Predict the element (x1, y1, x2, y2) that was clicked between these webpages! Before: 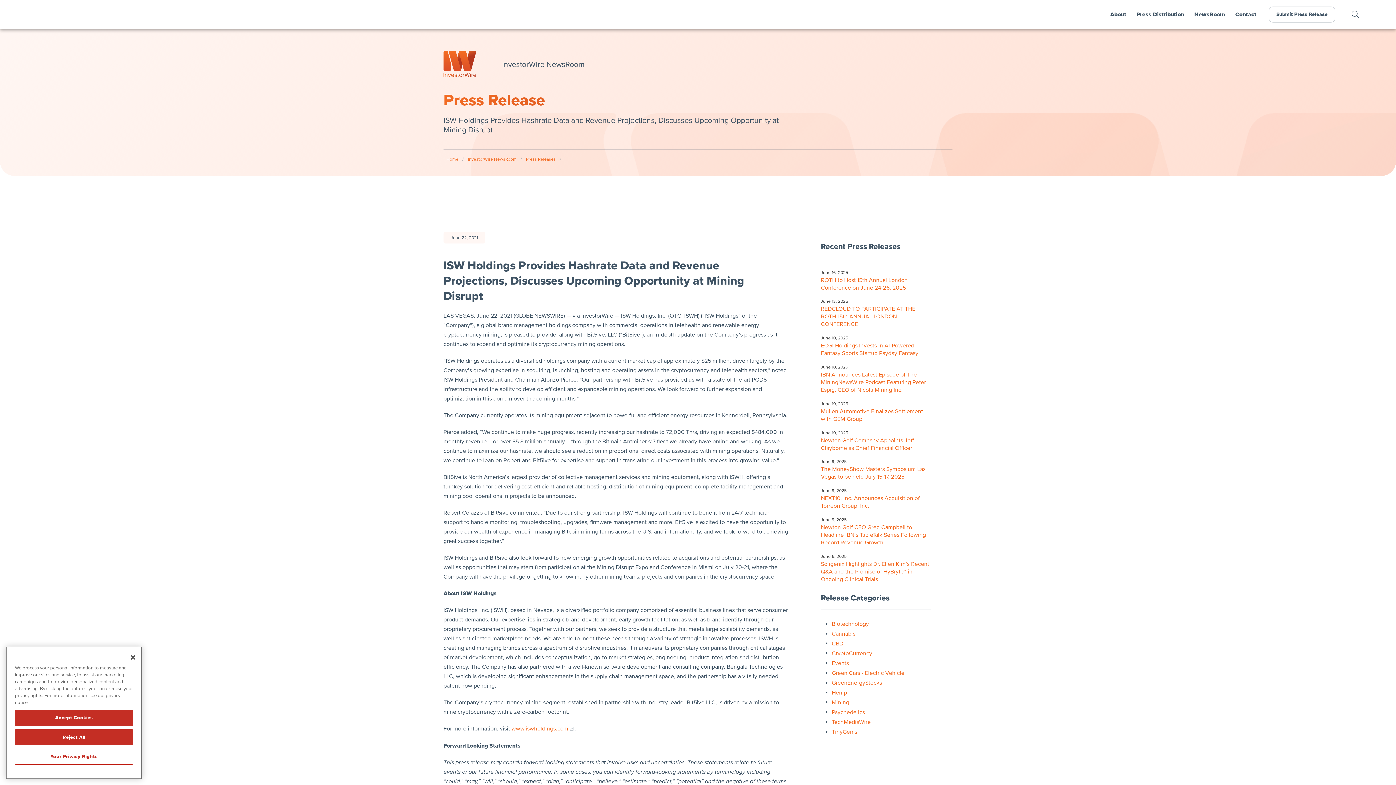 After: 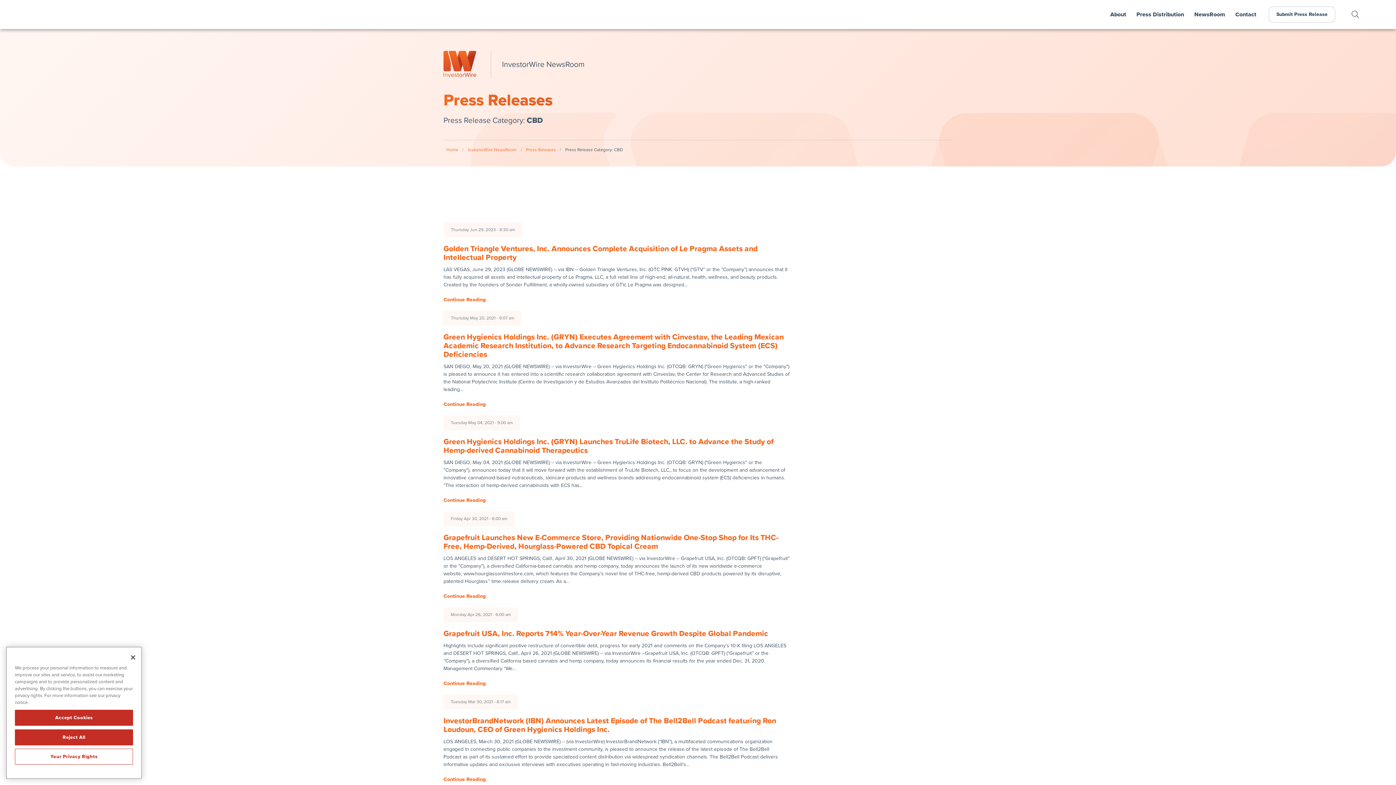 Action: label: CBD bbox: (832, 640, 843, 647)